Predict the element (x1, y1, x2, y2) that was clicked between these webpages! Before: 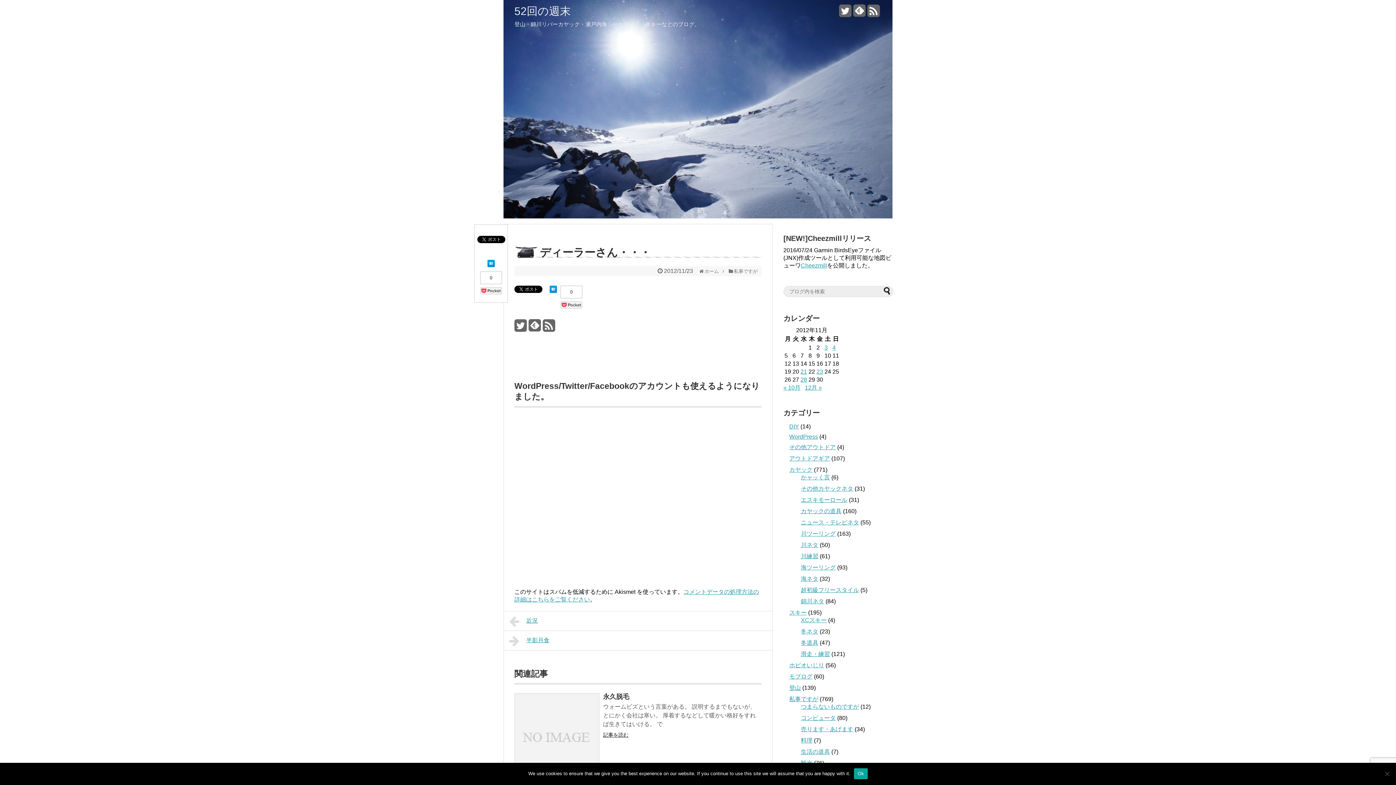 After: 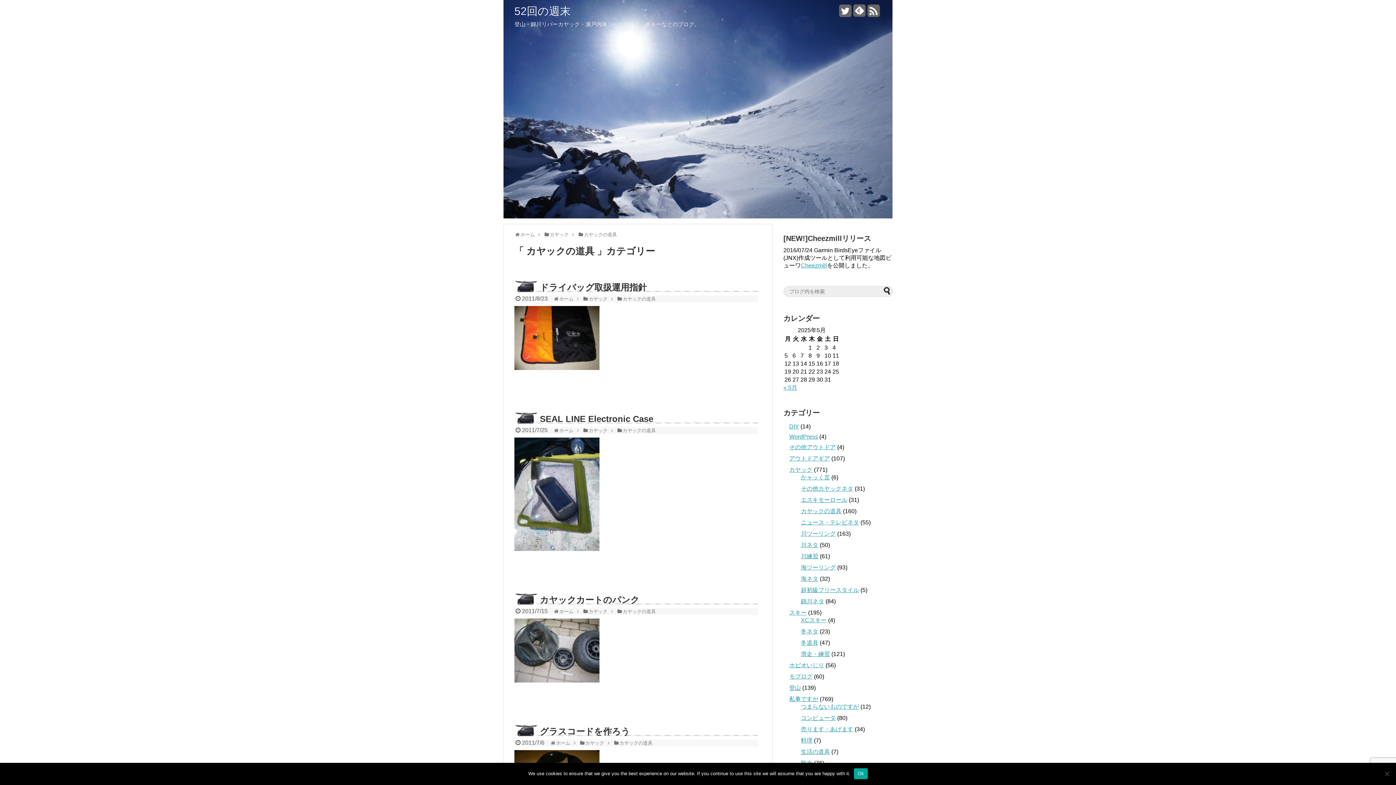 Action: label: カヤックの道具 bbox: (801, 508, 841, 514)